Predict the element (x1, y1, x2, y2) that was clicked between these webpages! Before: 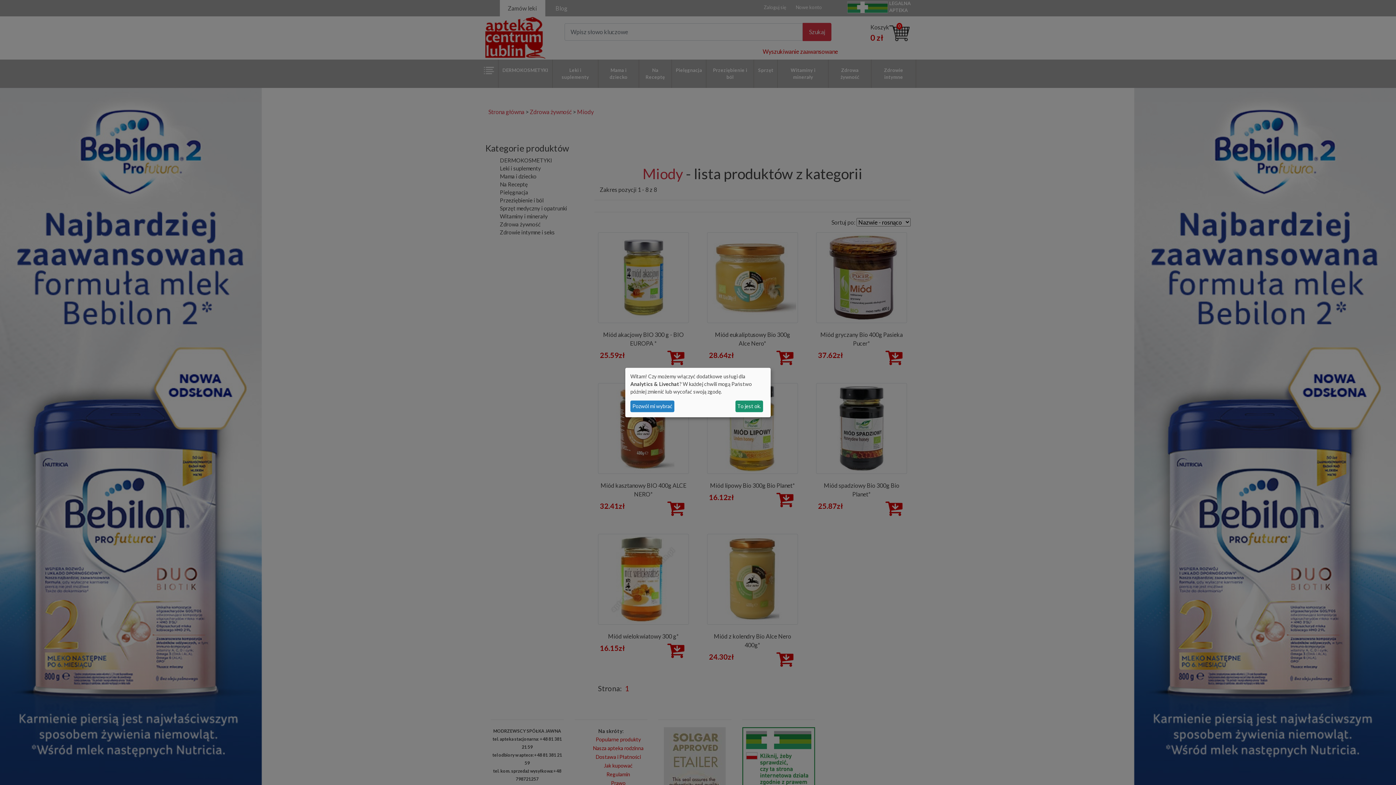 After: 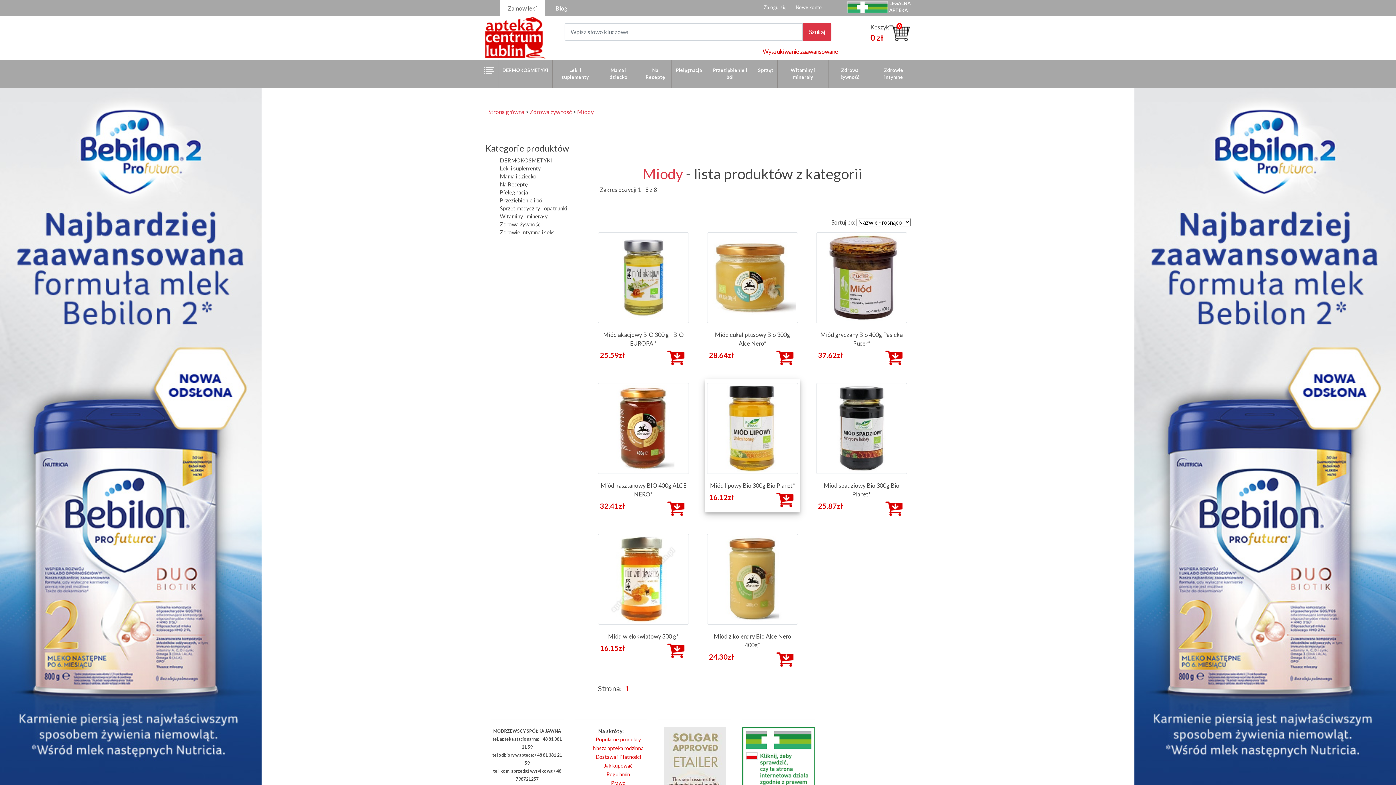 Action: bbox: (735, 400, 763, 412) label: To jest ok.